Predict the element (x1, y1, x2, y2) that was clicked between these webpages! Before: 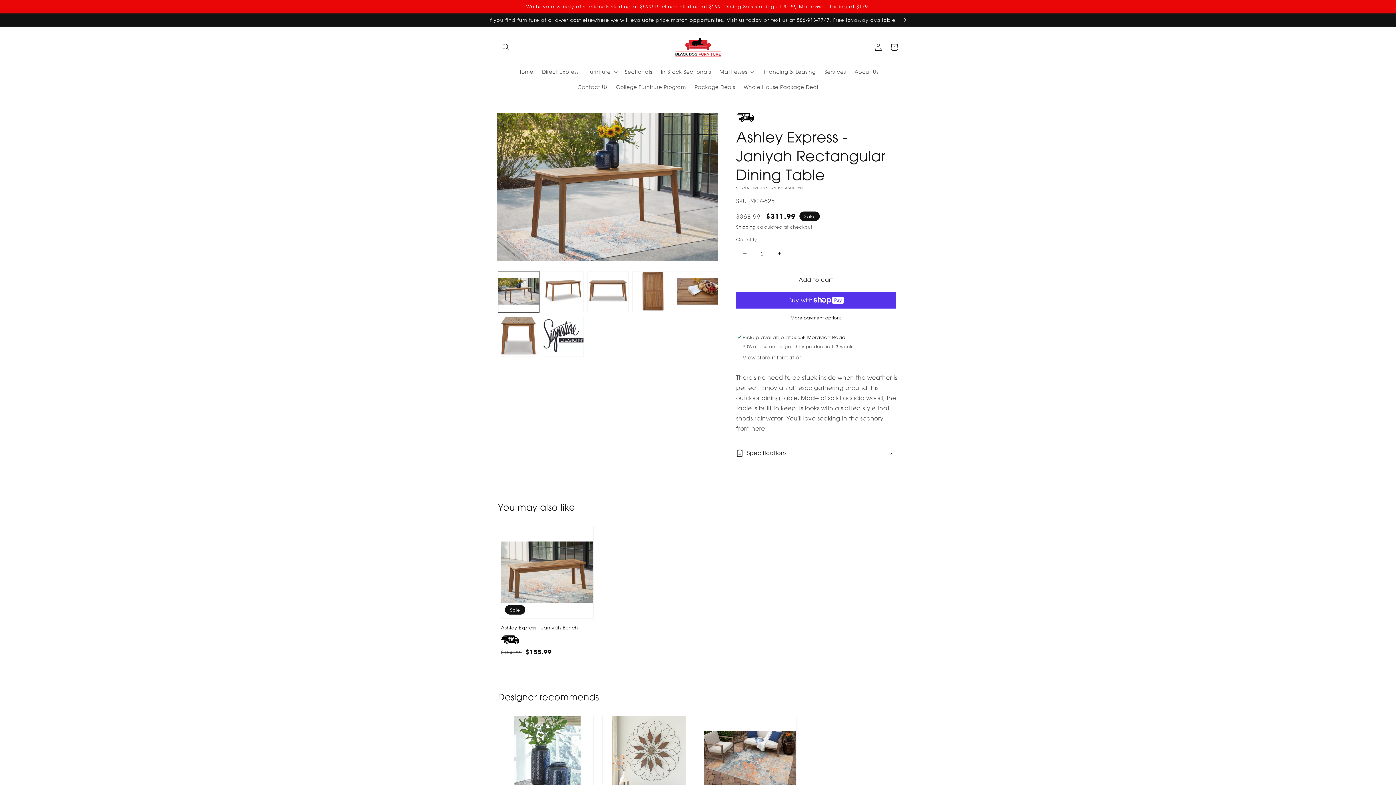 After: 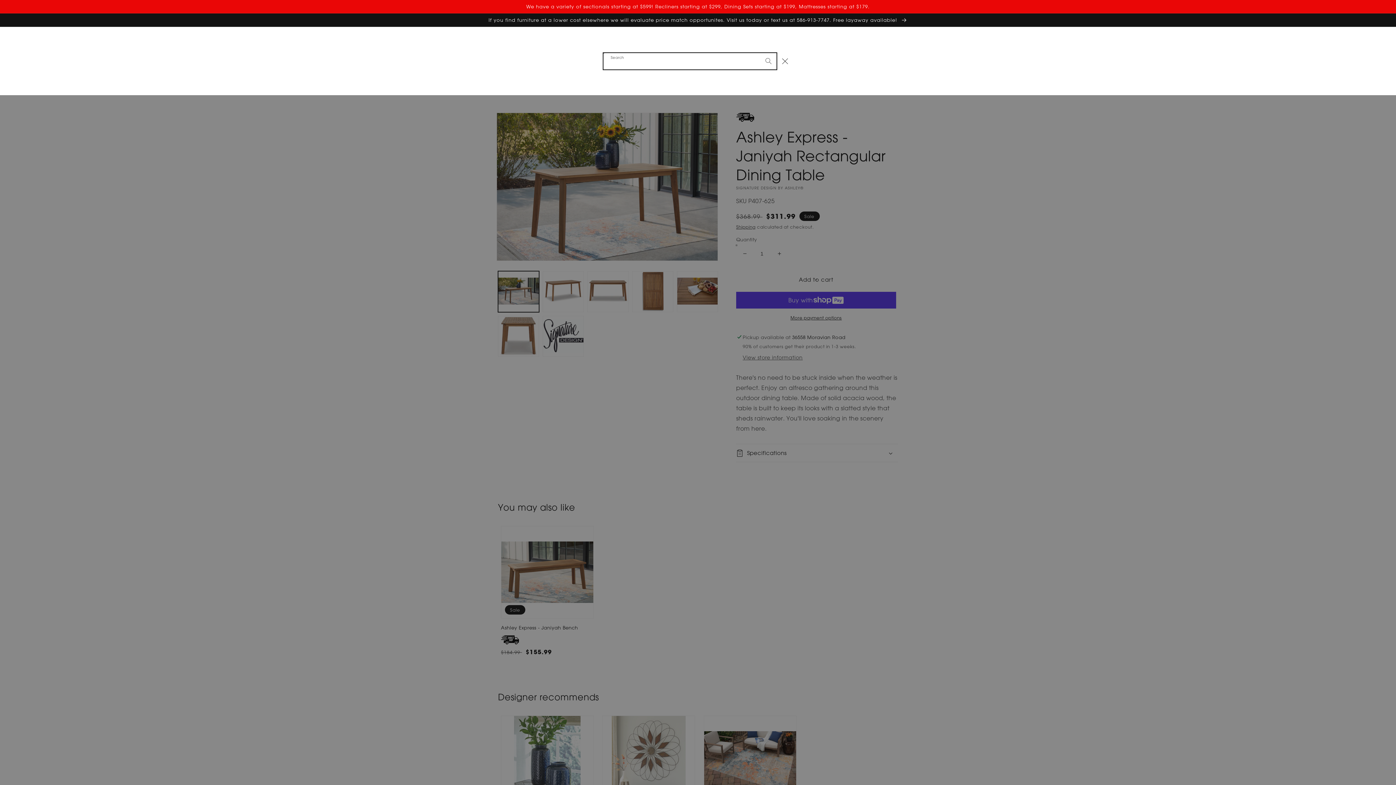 Action: label: Search bbox: (498, 39, 514, 55)